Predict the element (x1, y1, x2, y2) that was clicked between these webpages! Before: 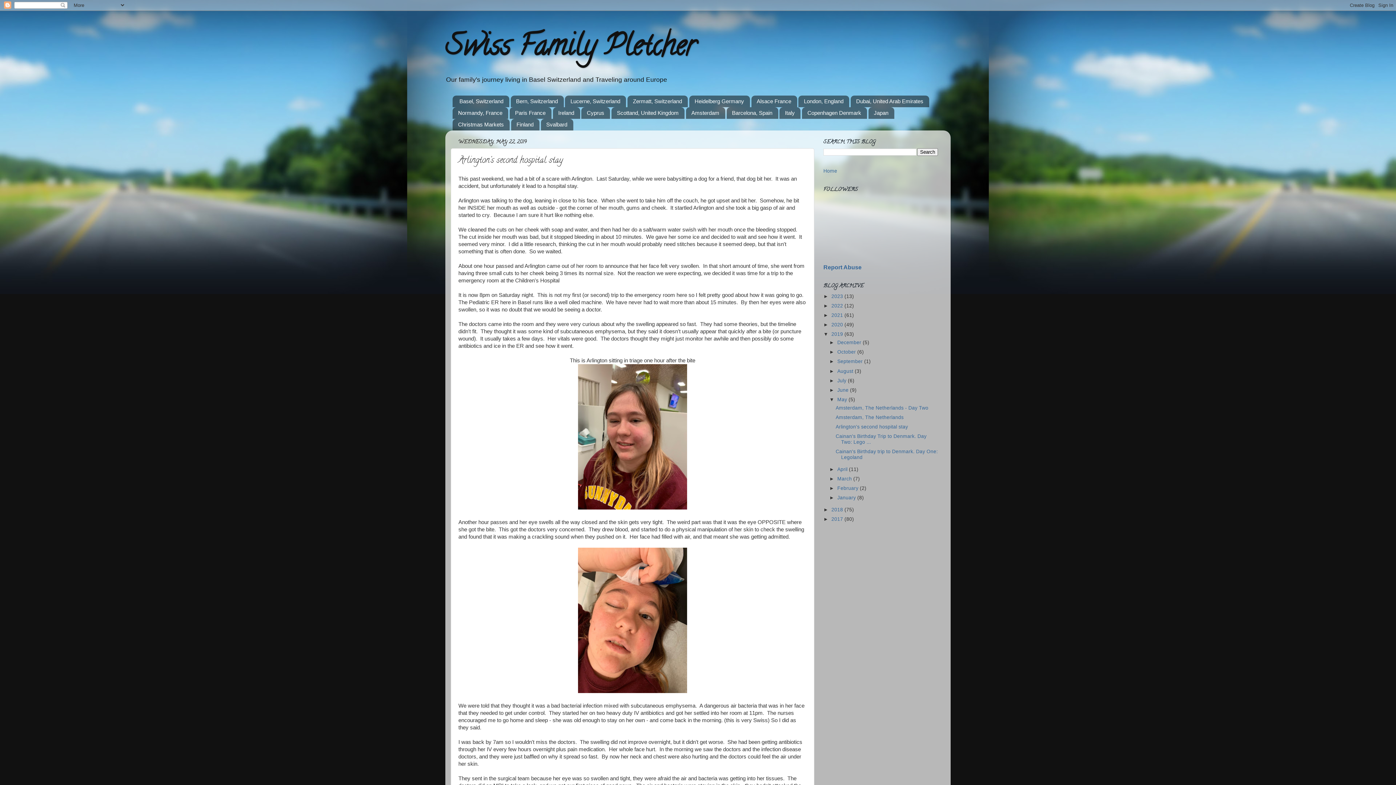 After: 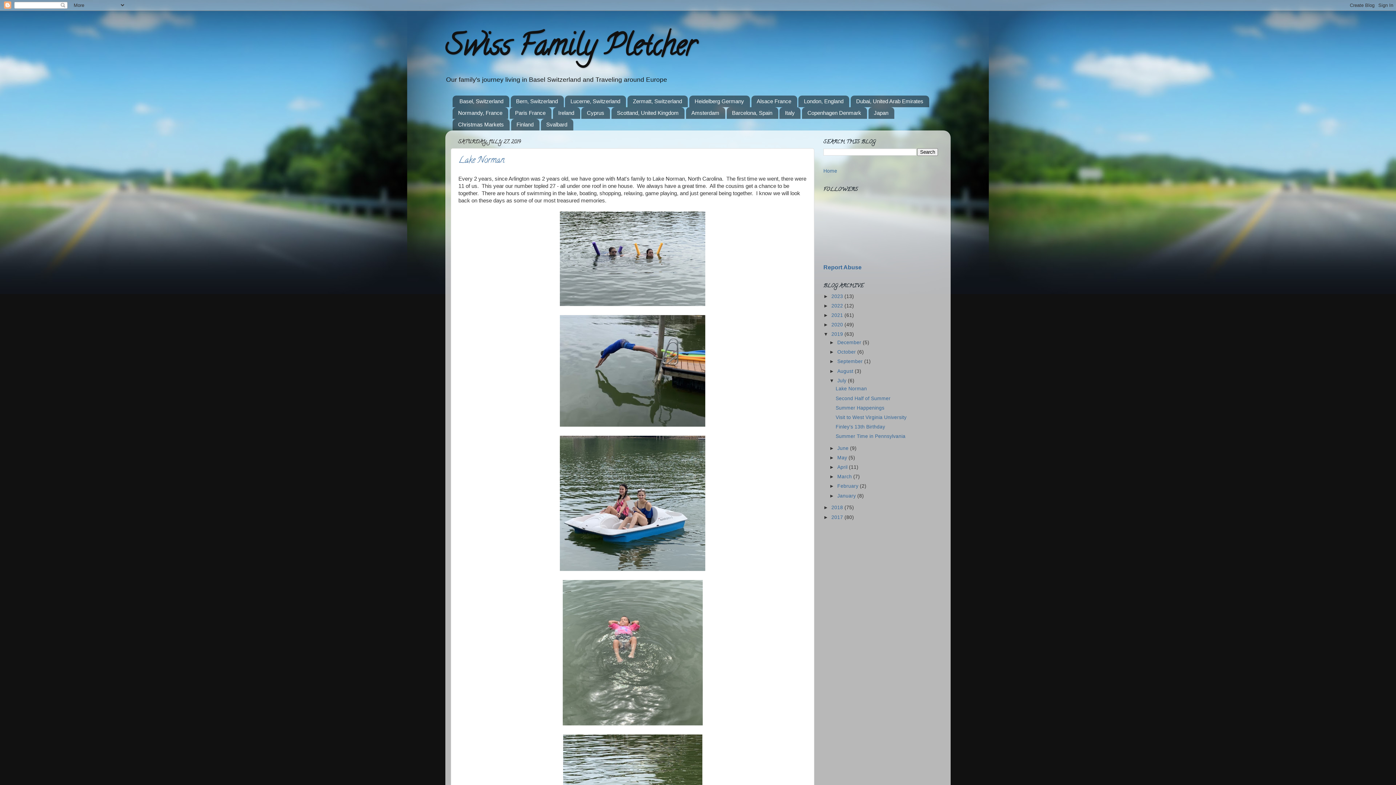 Action: bbox: (837, 378, 848, 383) label: July 